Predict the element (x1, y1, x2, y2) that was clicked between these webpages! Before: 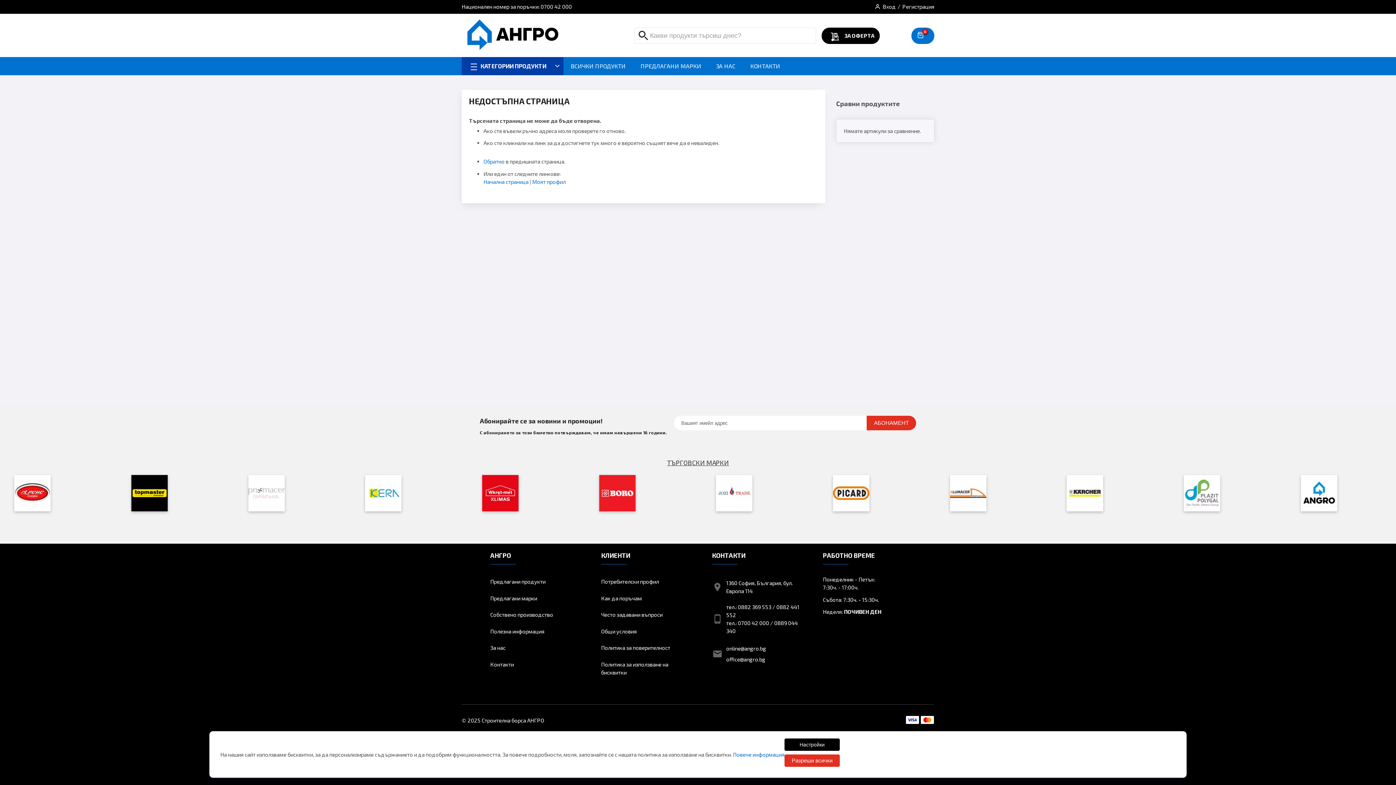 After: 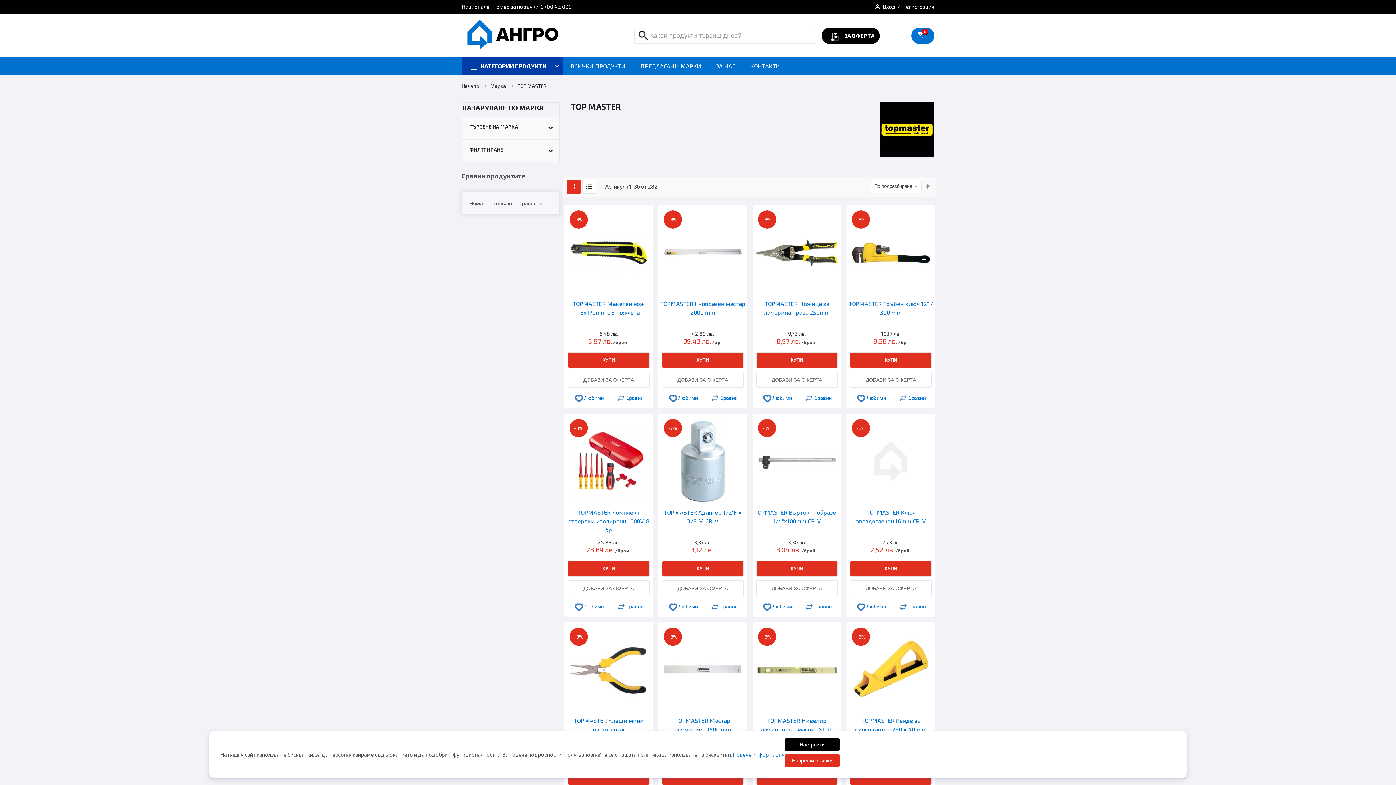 Action: bbox: (120, 475, 156, 511)